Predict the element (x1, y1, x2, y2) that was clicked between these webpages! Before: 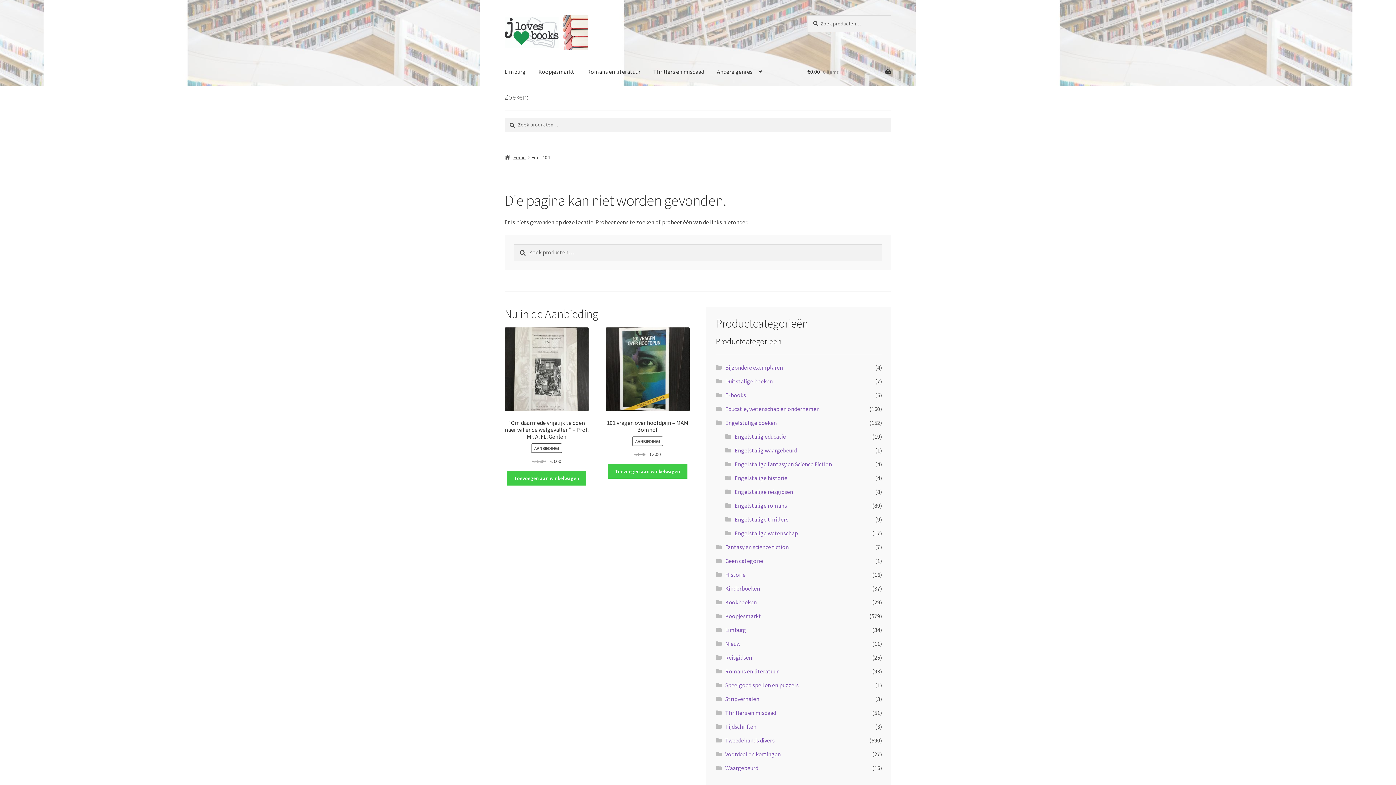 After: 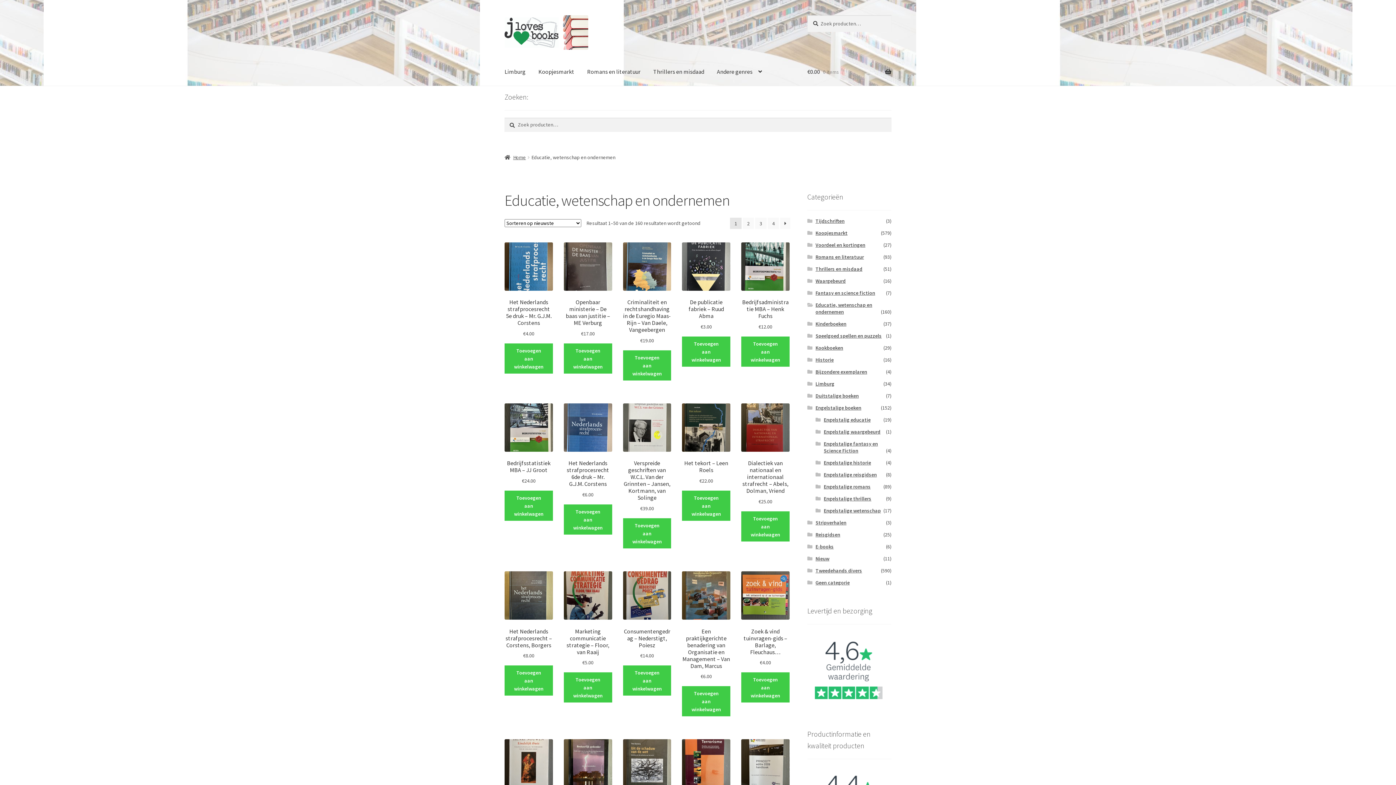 Action: label: Educatie, wetenschap en ondernemen bbox: (725, 405, 819, 412)